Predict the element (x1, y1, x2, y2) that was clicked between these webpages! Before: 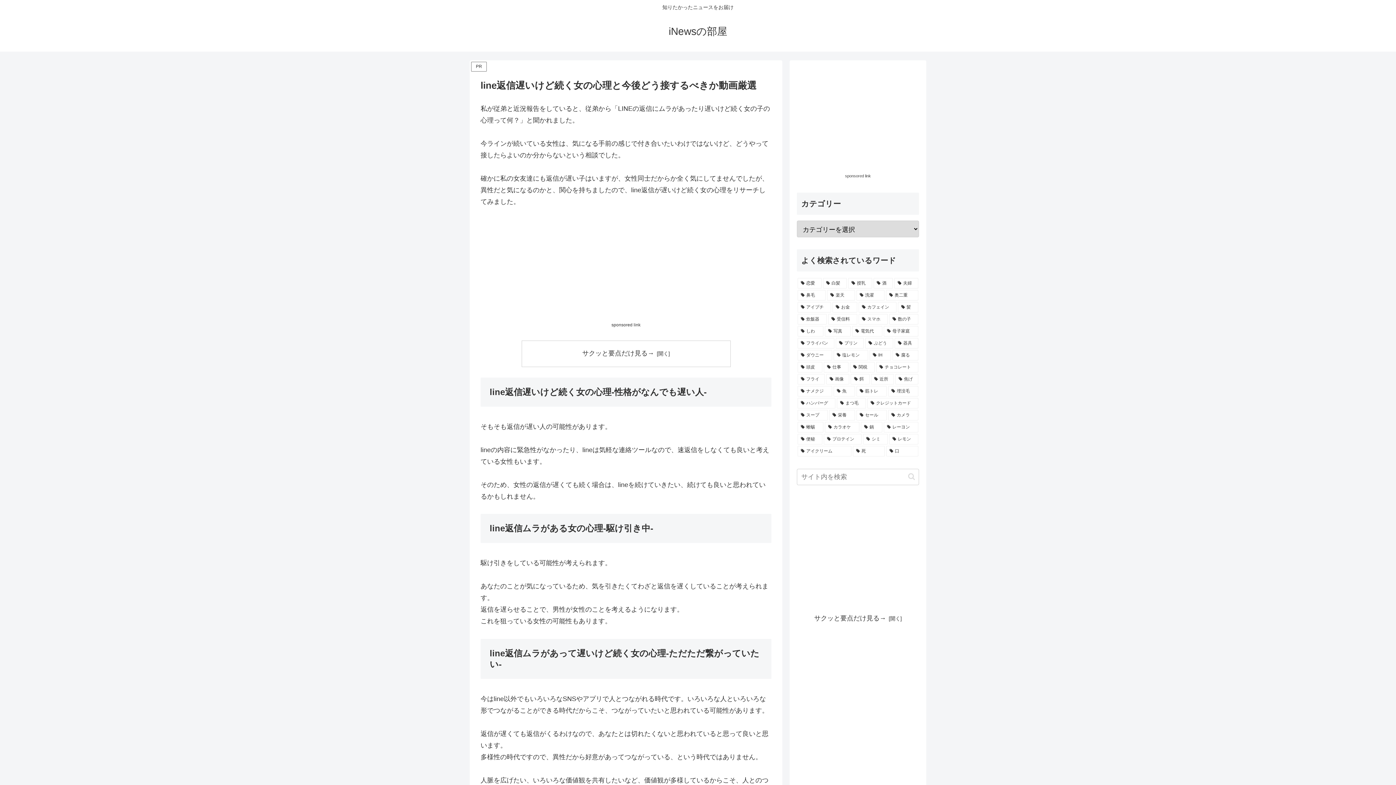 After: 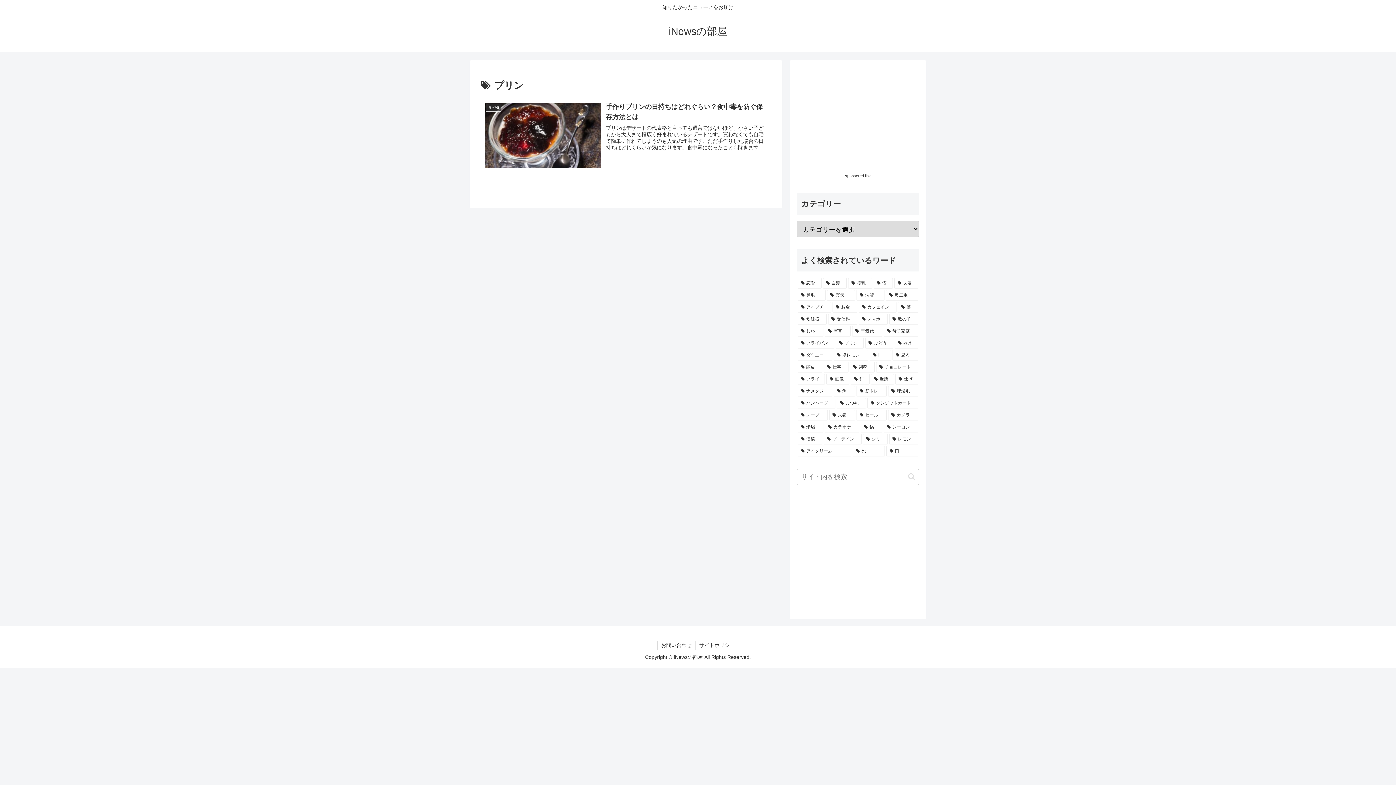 Action: label: プリン (1個の項目) bbox: (836, 338, 864, 348)